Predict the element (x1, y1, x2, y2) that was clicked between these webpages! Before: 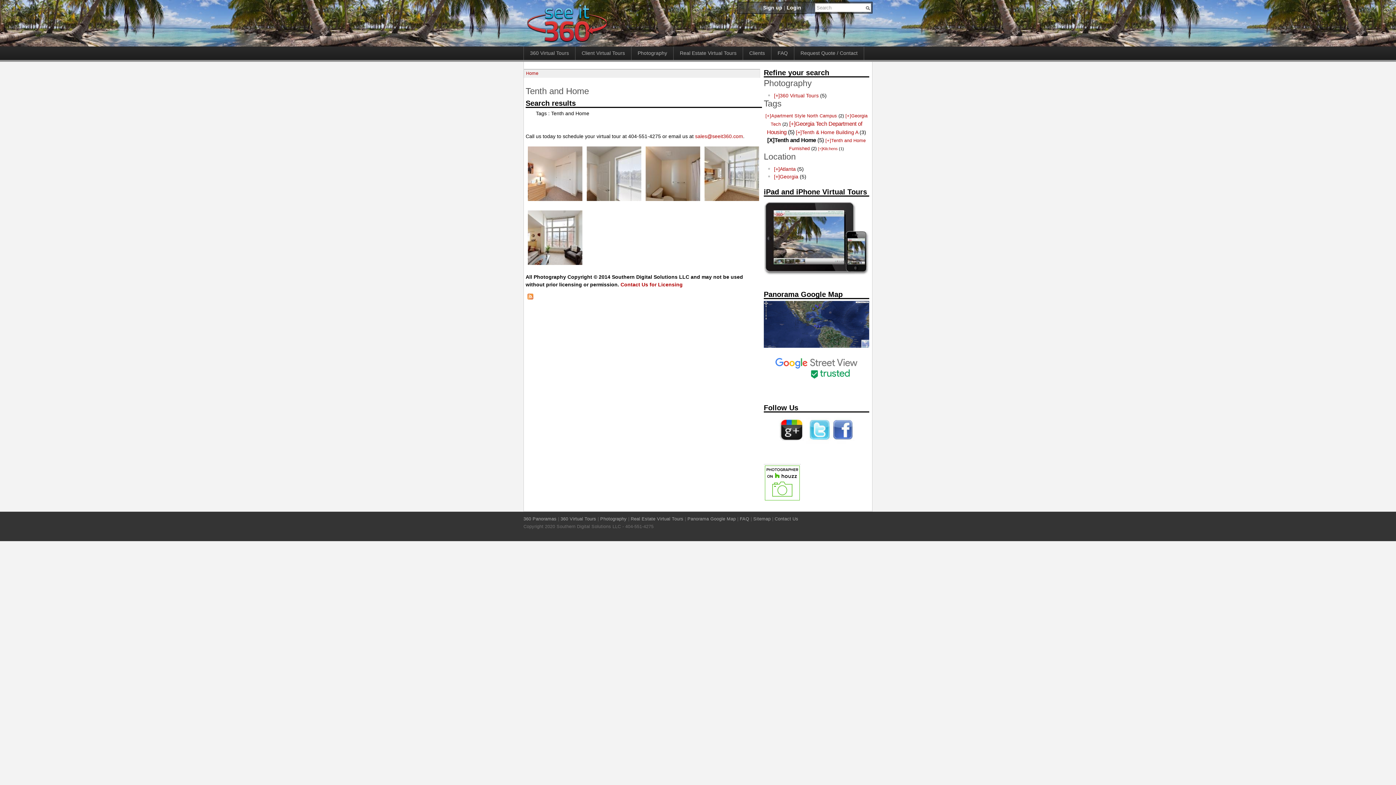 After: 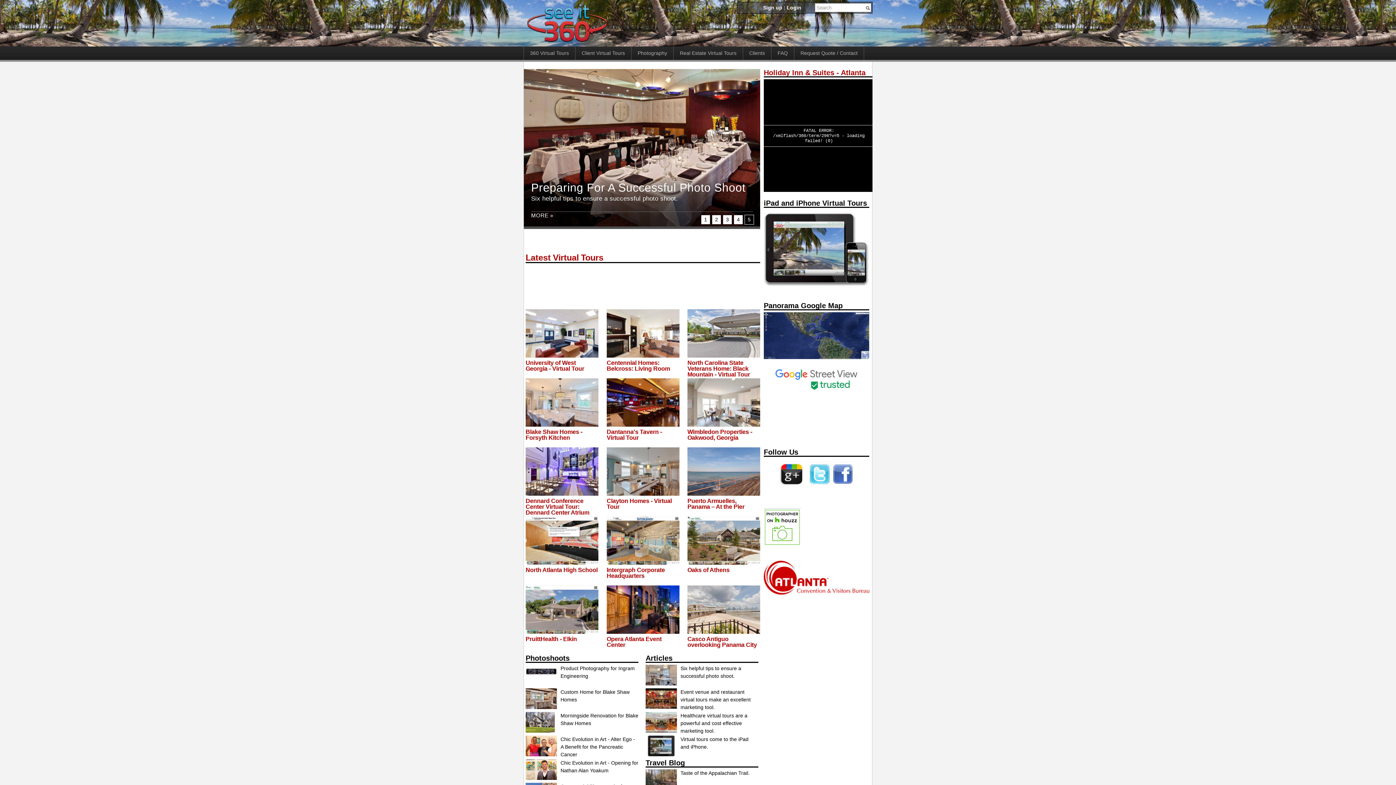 Action: bbox: (526, 70, 538, 76) label: Home